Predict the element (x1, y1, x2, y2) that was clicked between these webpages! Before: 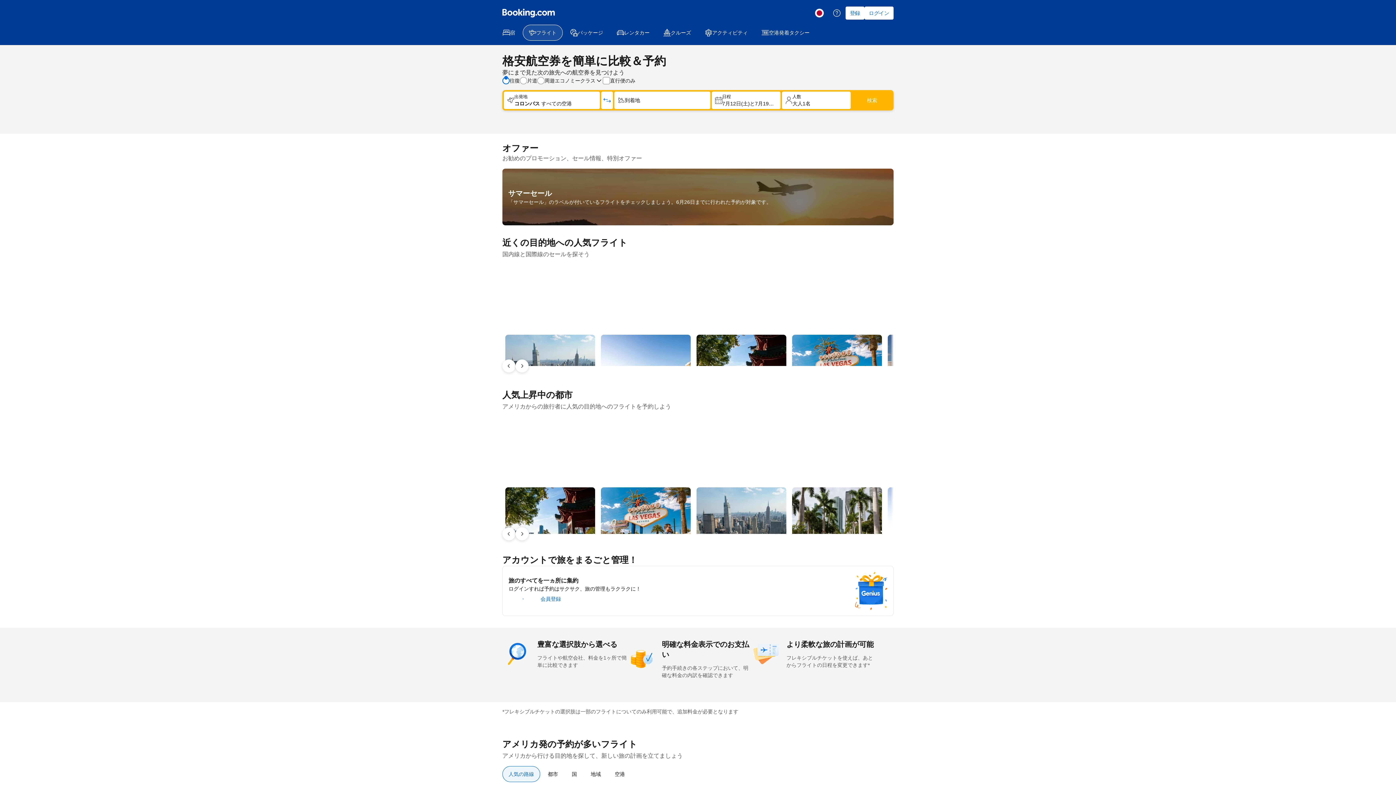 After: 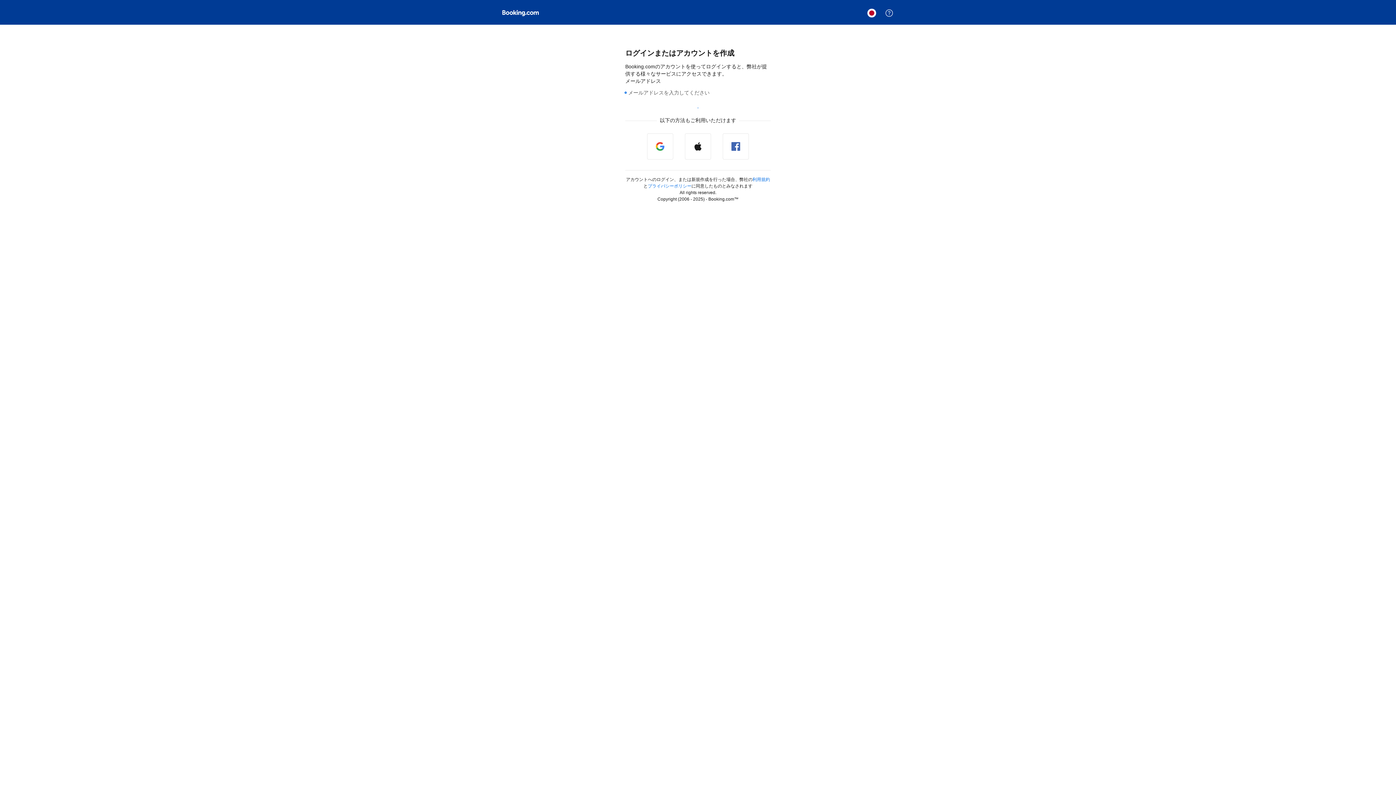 Action: bbox: (864, 6, 893, 19) label: ログイン